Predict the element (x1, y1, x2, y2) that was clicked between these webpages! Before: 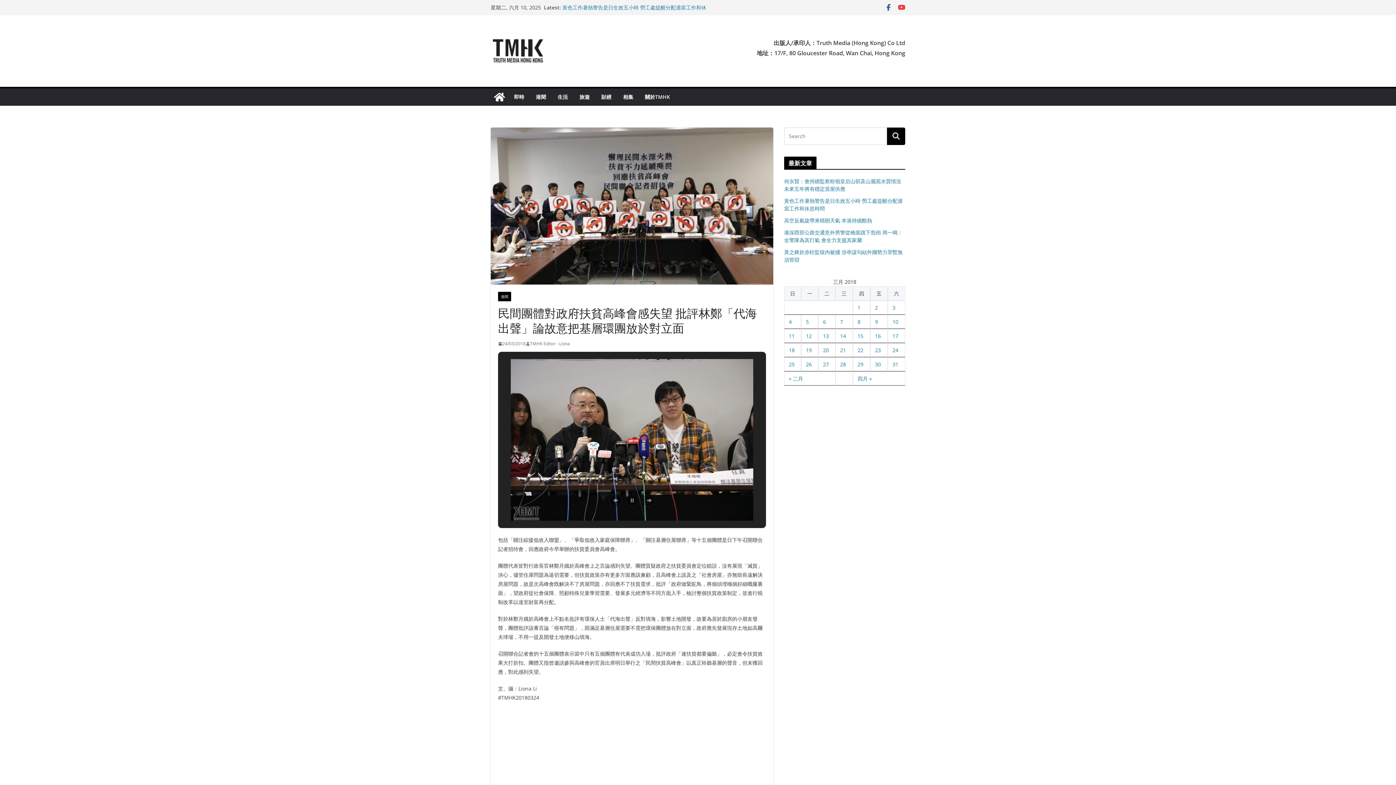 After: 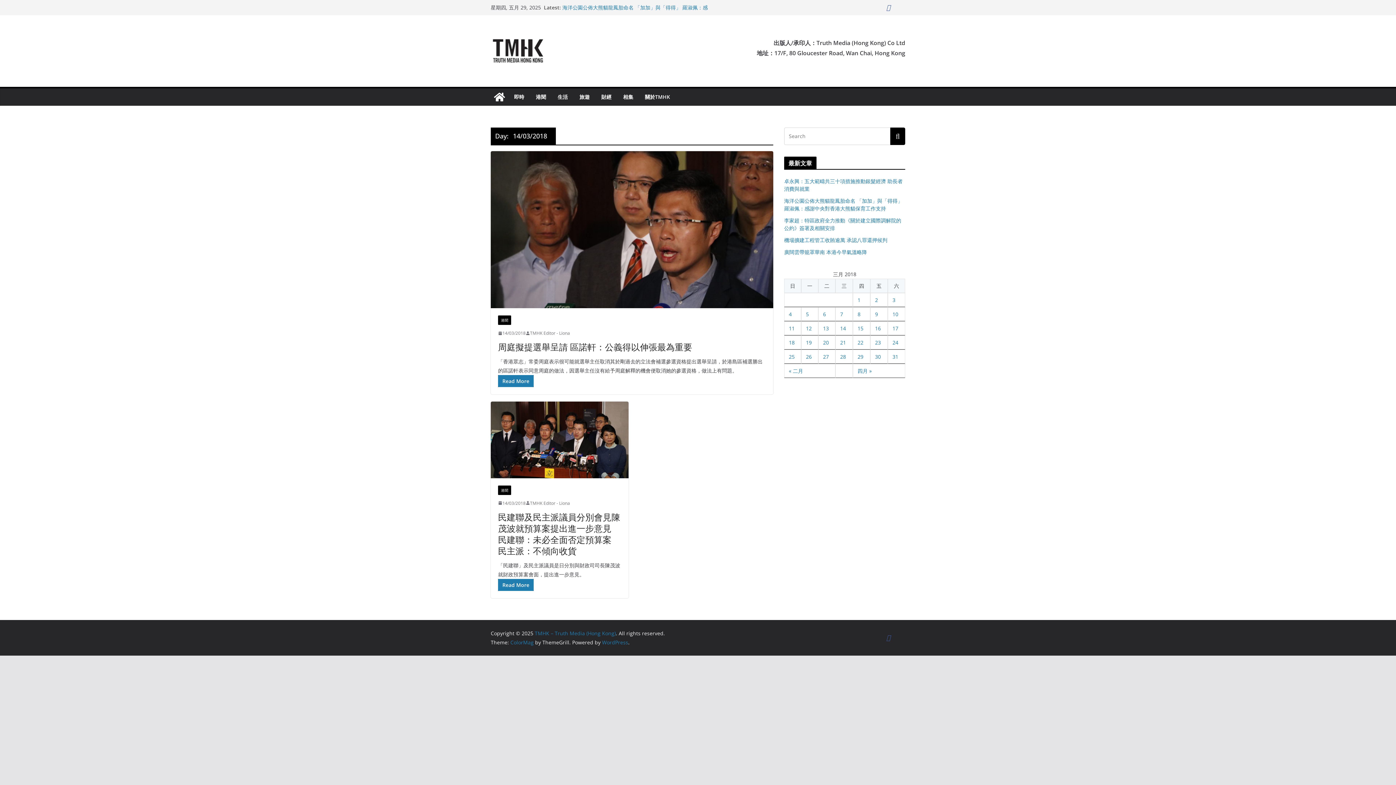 Action: bbox: (840, 332, 846, 339) label: 文章發表於 2018-03-14